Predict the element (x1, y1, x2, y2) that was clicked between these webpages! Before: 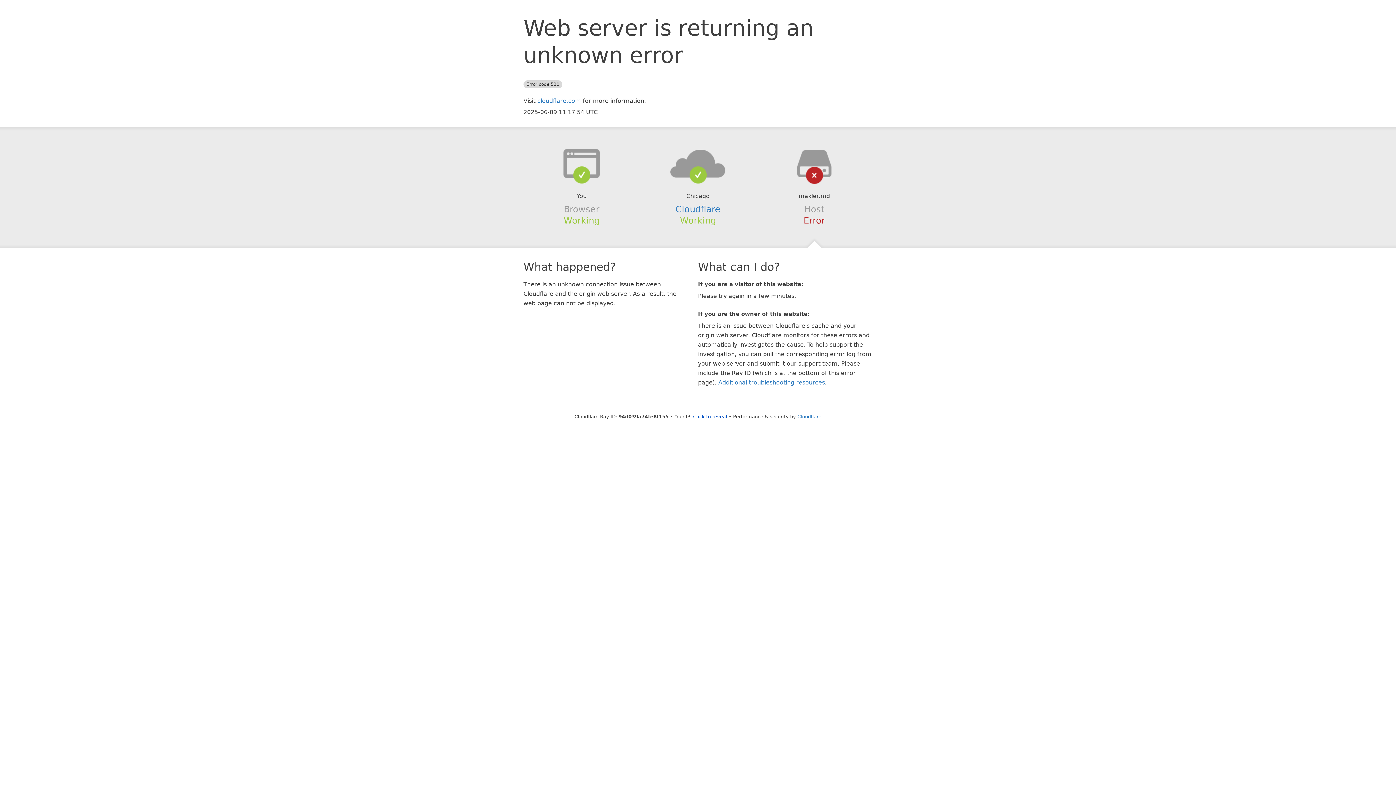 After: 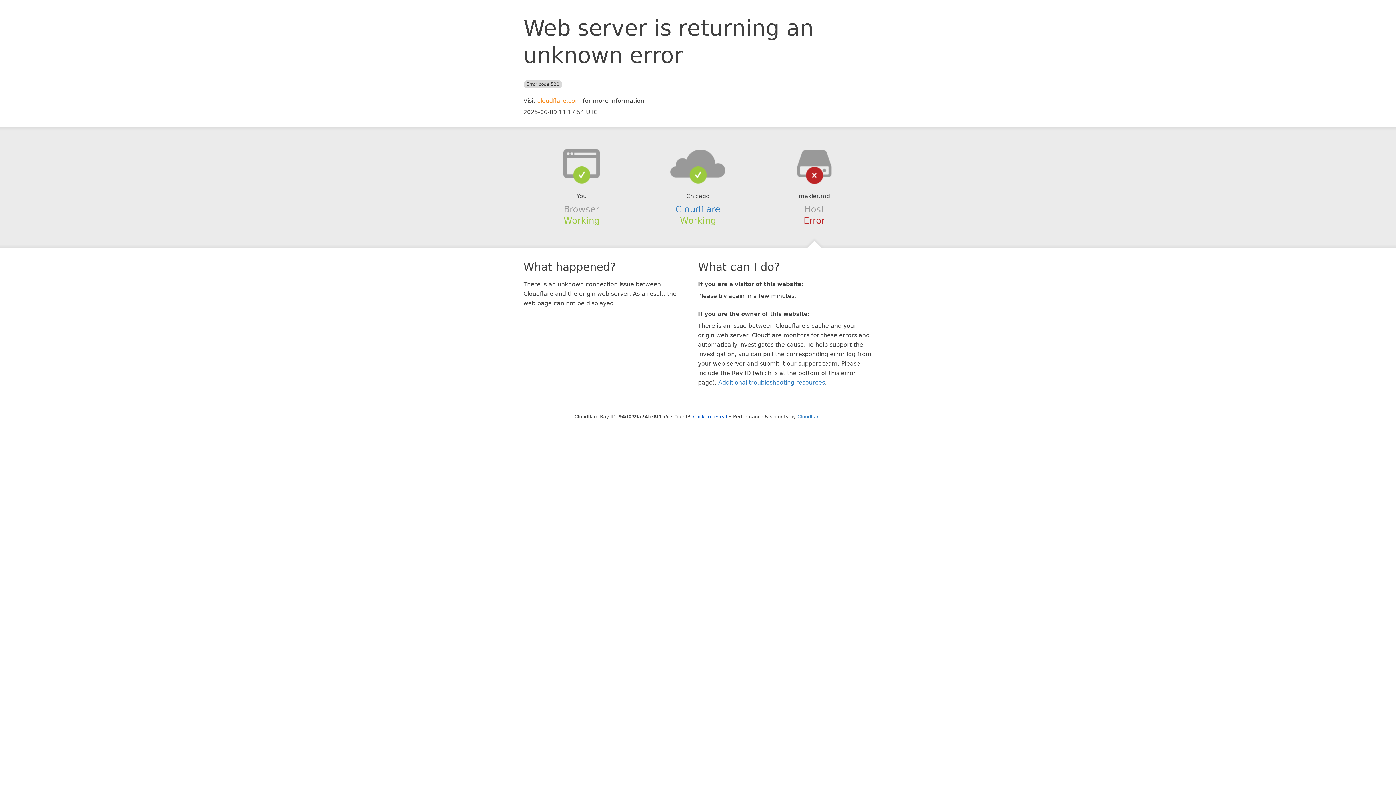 Action: bbox: (537, 97, 581, 104) label: cloudflare.com